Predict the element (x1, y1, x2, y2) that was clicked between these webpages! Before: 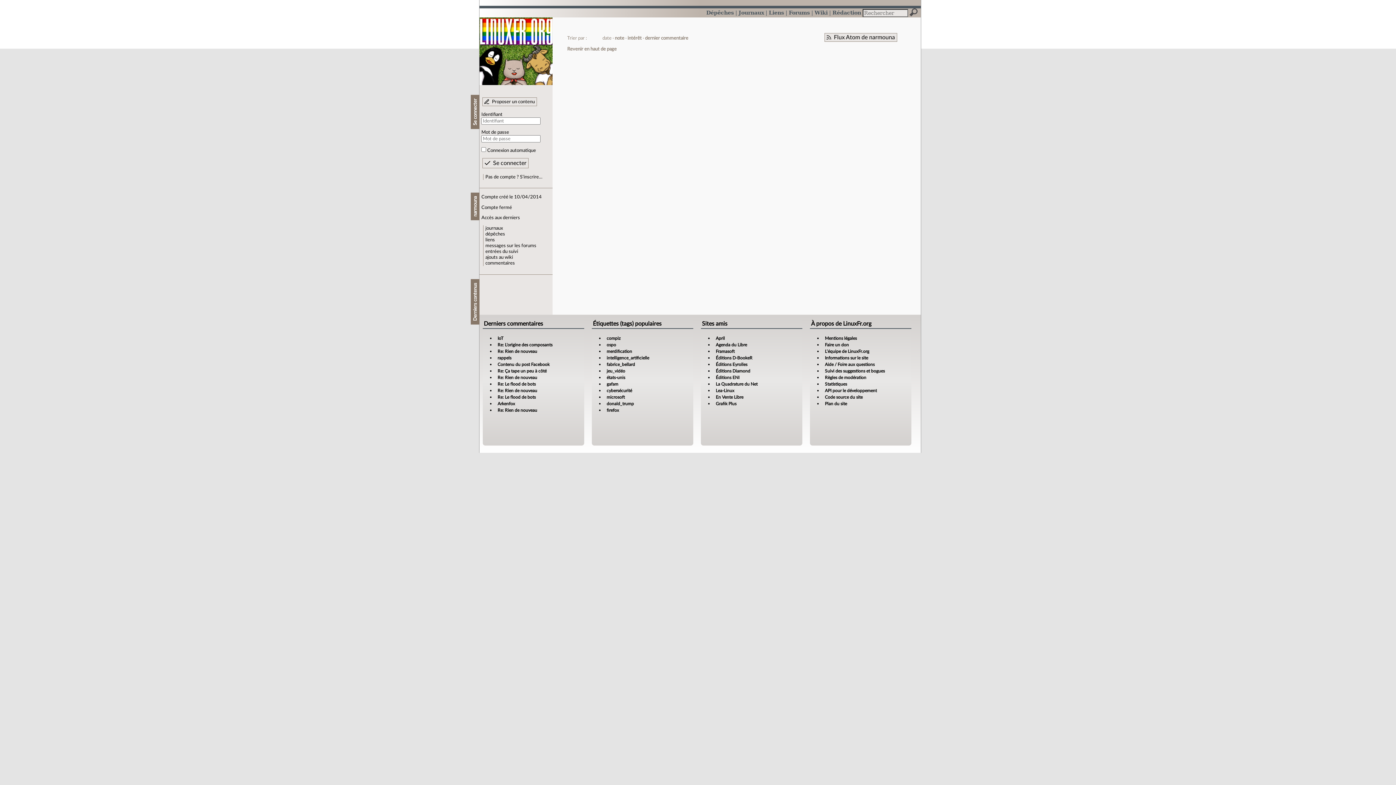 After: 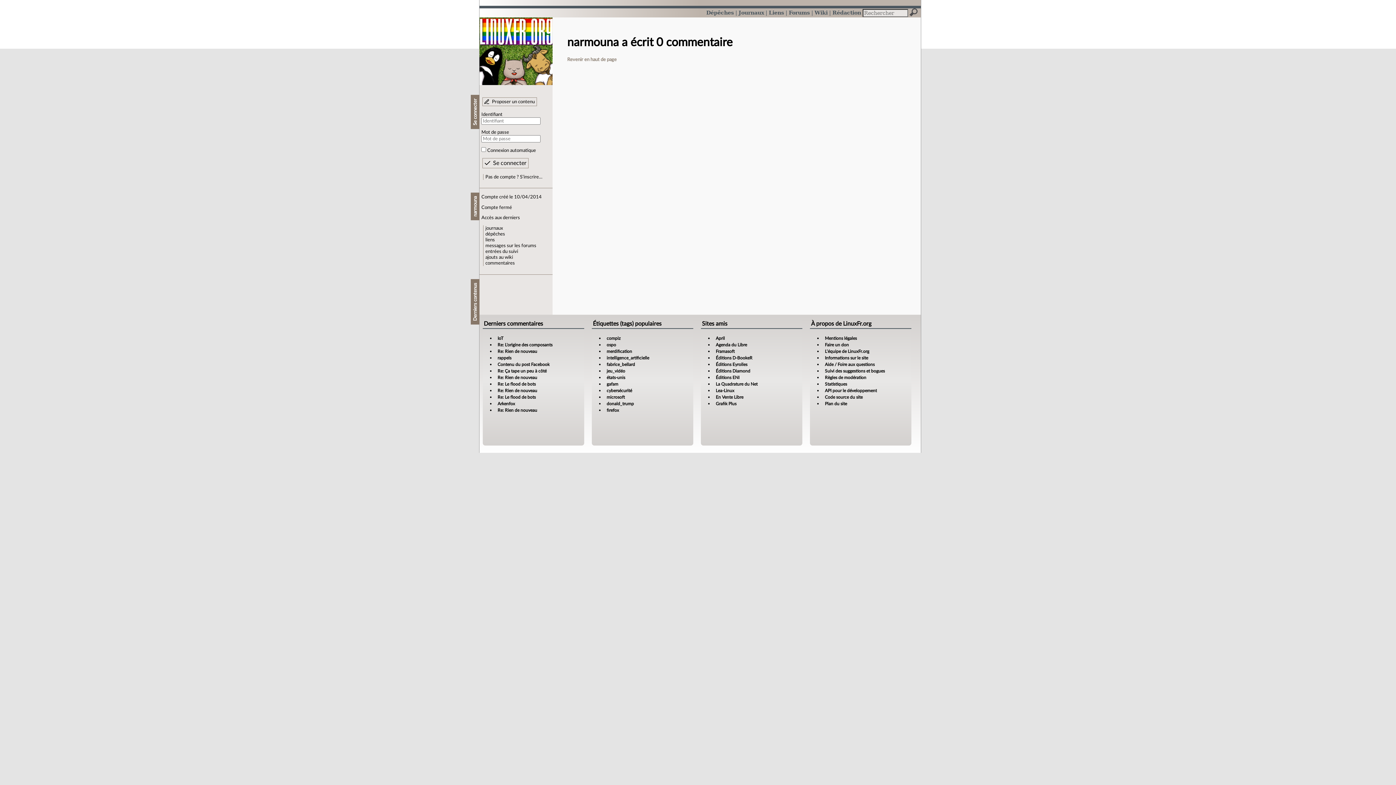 Action: label: commentaires bbox: (485, 261, 514, 265)